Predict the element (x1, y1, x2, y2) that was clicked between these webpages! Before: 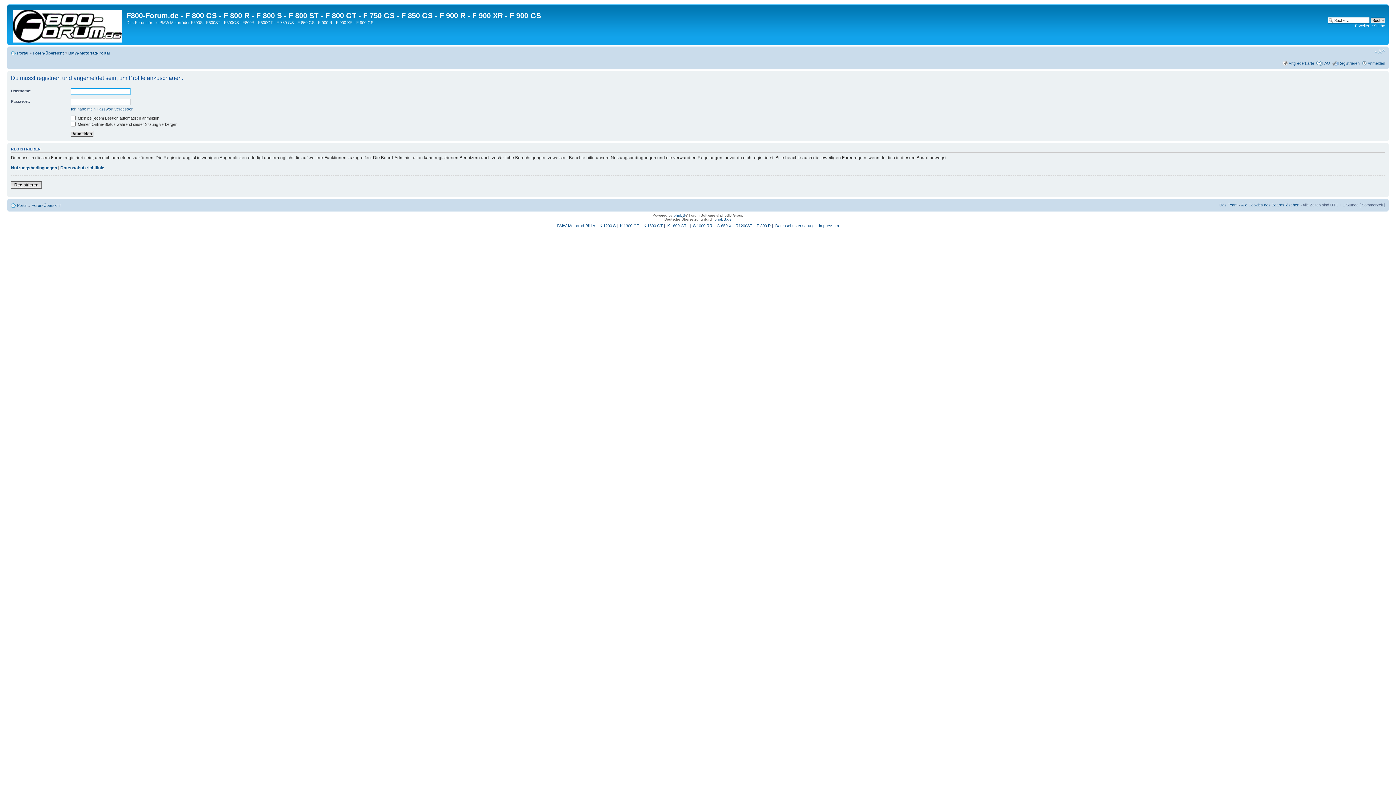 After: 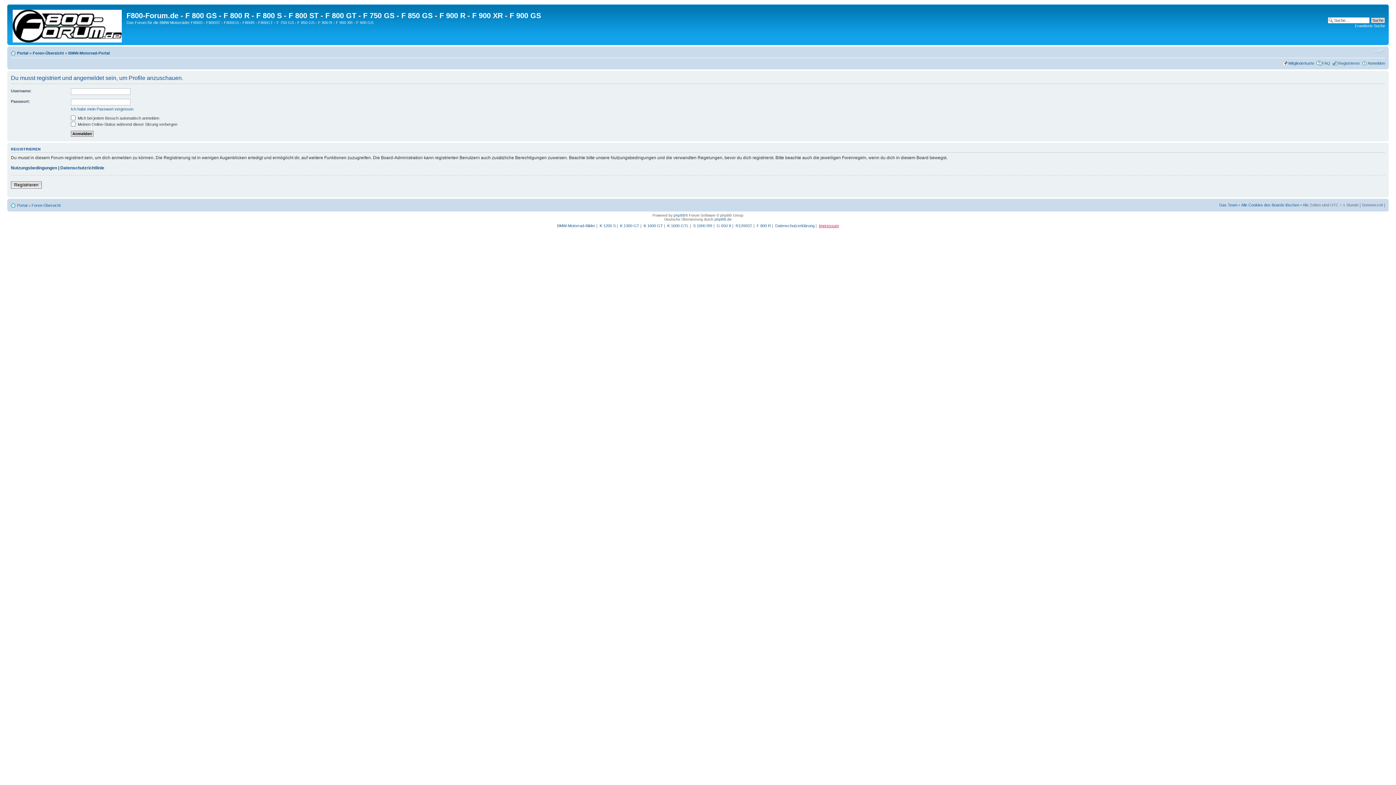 Action: bbox: (819, 223, 839, 227) label: Impressum